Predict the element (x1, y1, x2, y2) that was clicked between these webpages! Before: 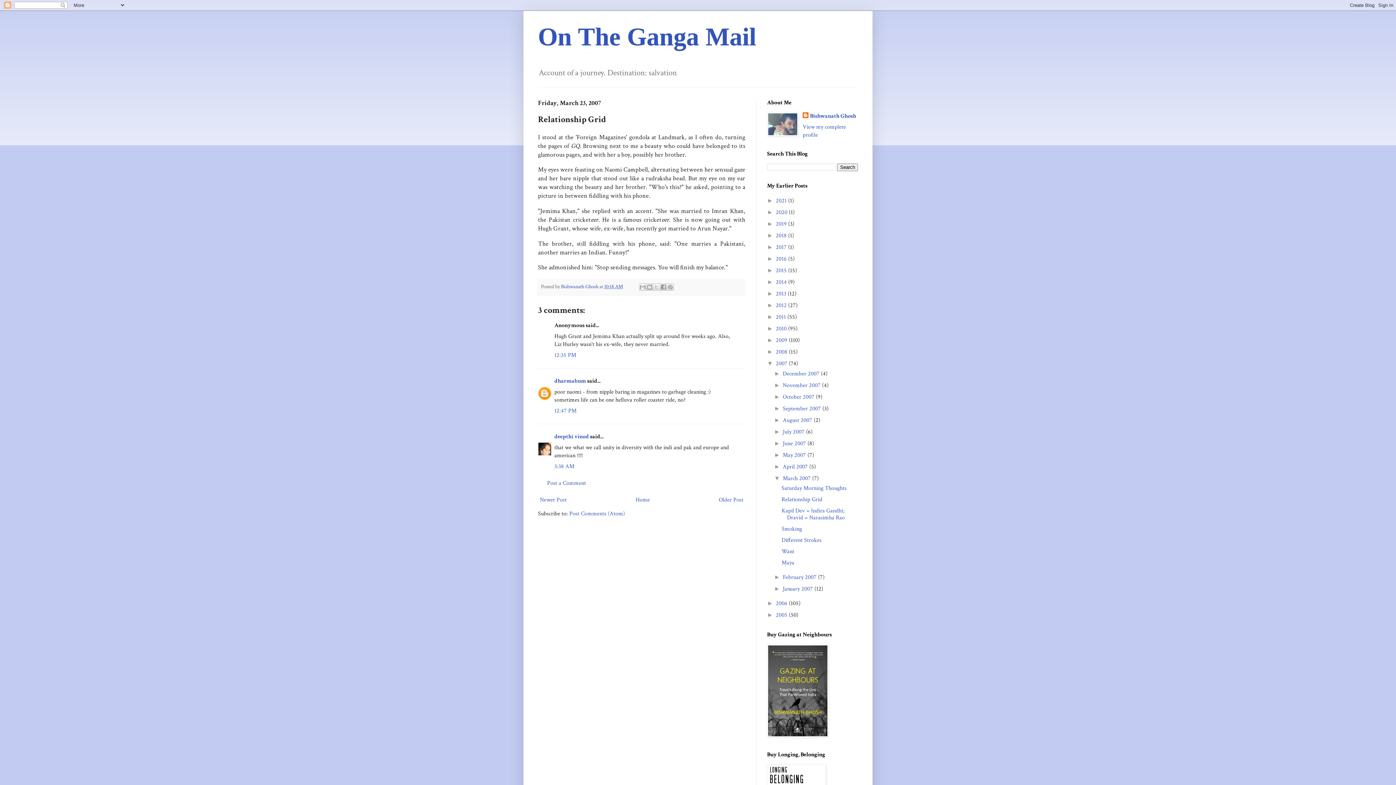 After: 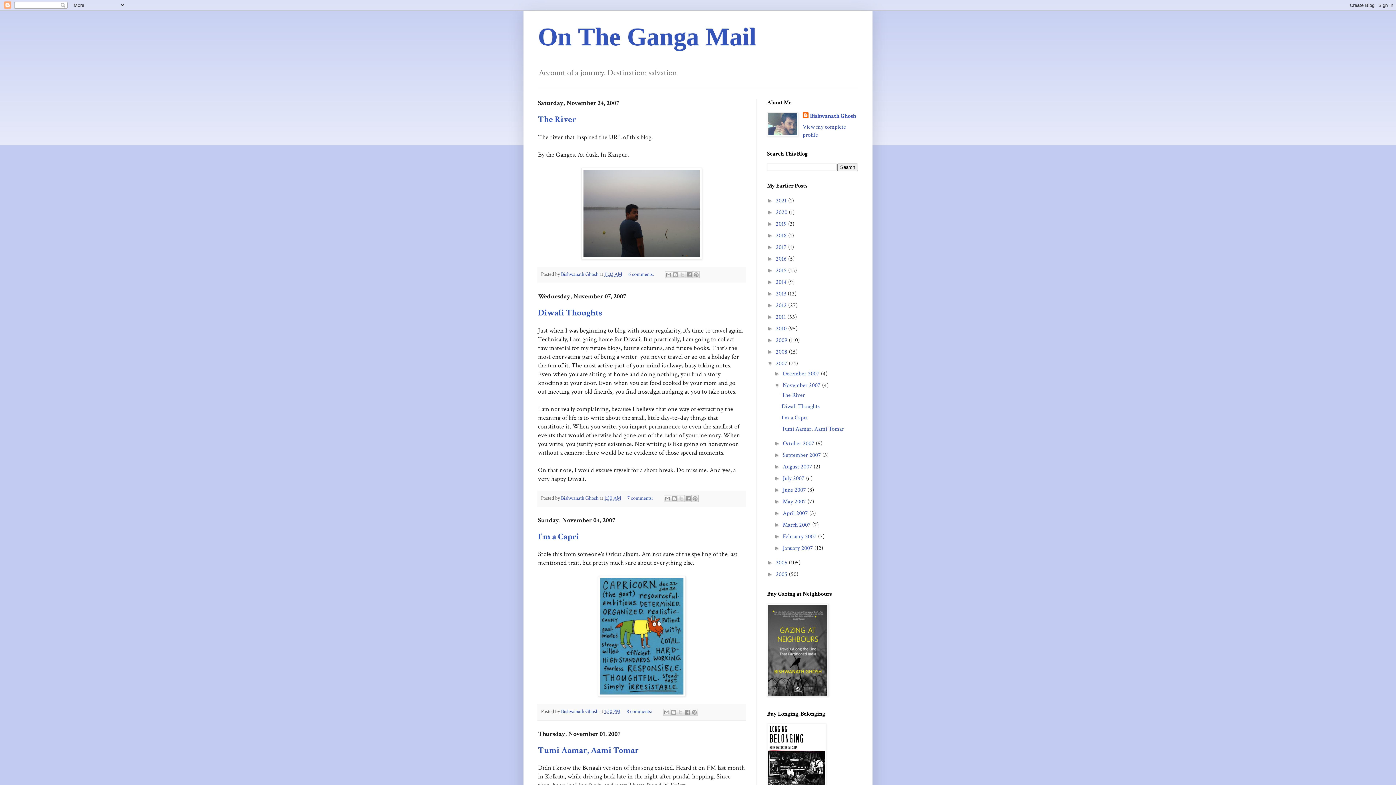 Action: label: November 2007  bbox: (782, 381, 822, 389)